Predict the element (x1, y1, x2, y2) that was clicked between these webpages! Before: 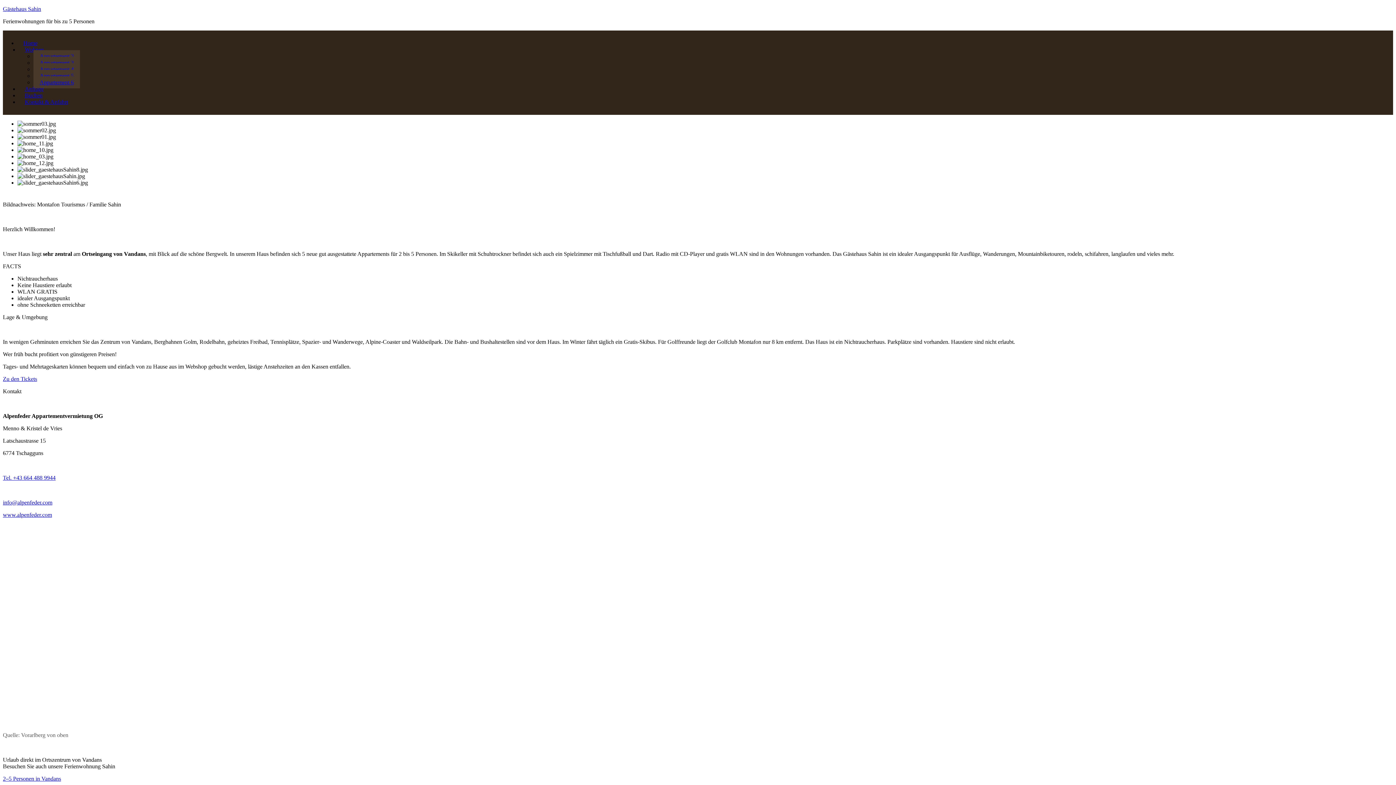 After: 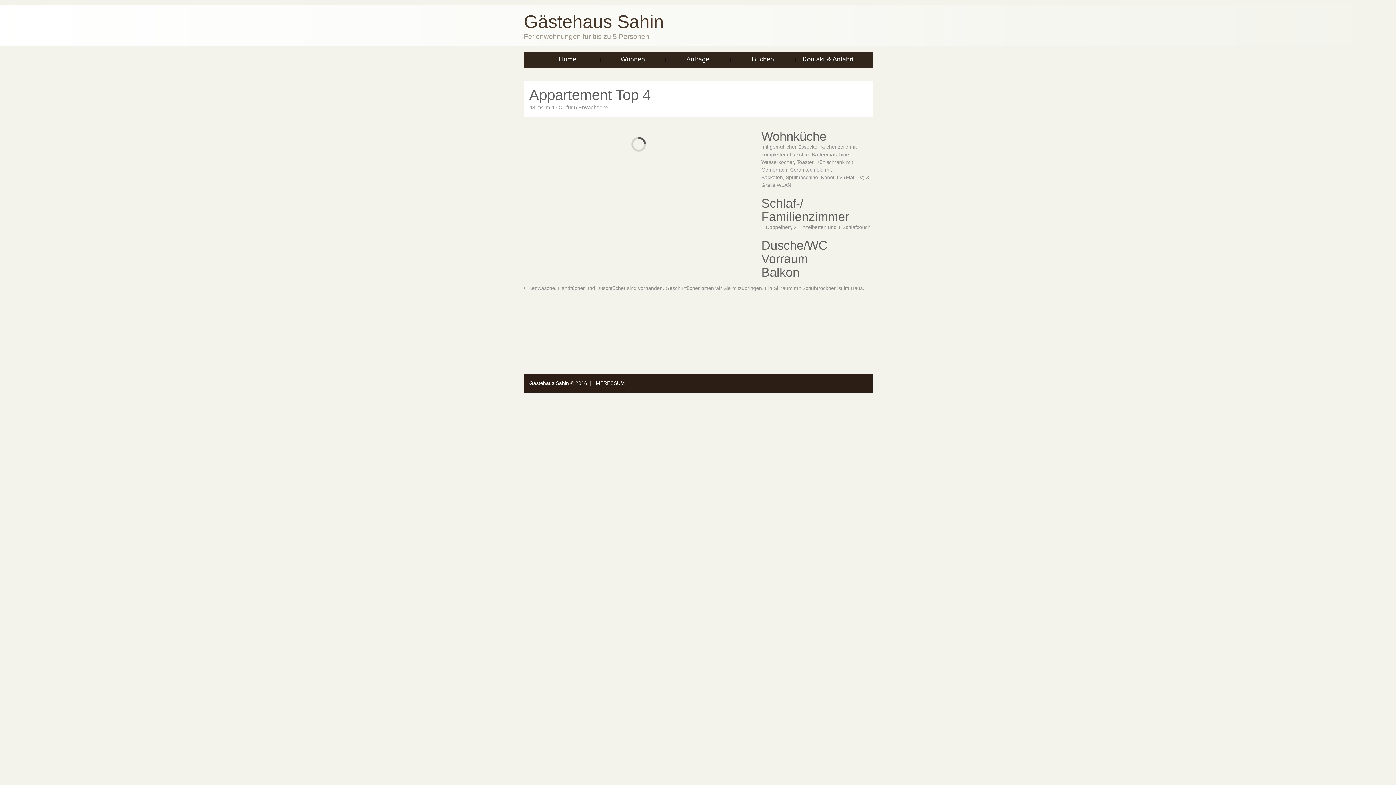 Action: bbox: (33, 63, 80, 75) label: Appartement 4